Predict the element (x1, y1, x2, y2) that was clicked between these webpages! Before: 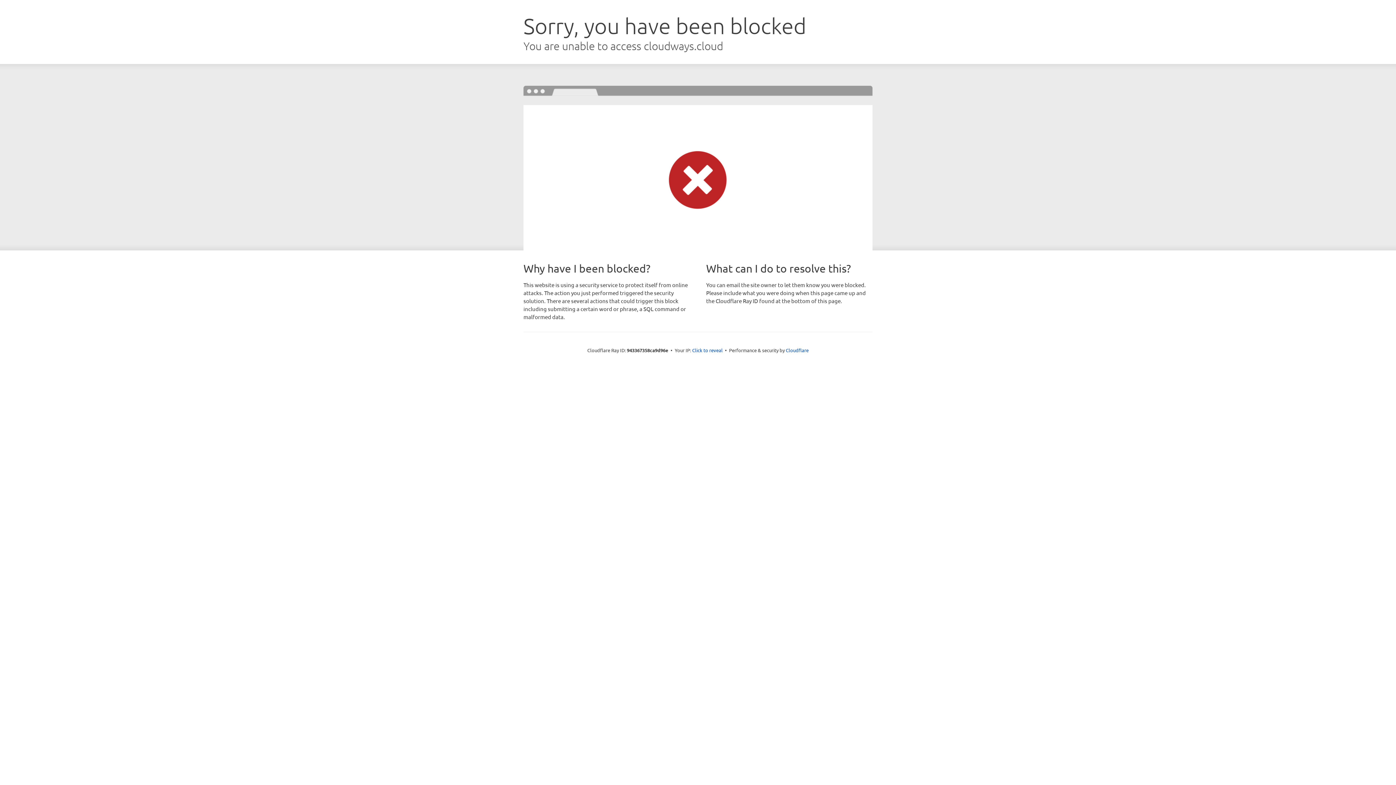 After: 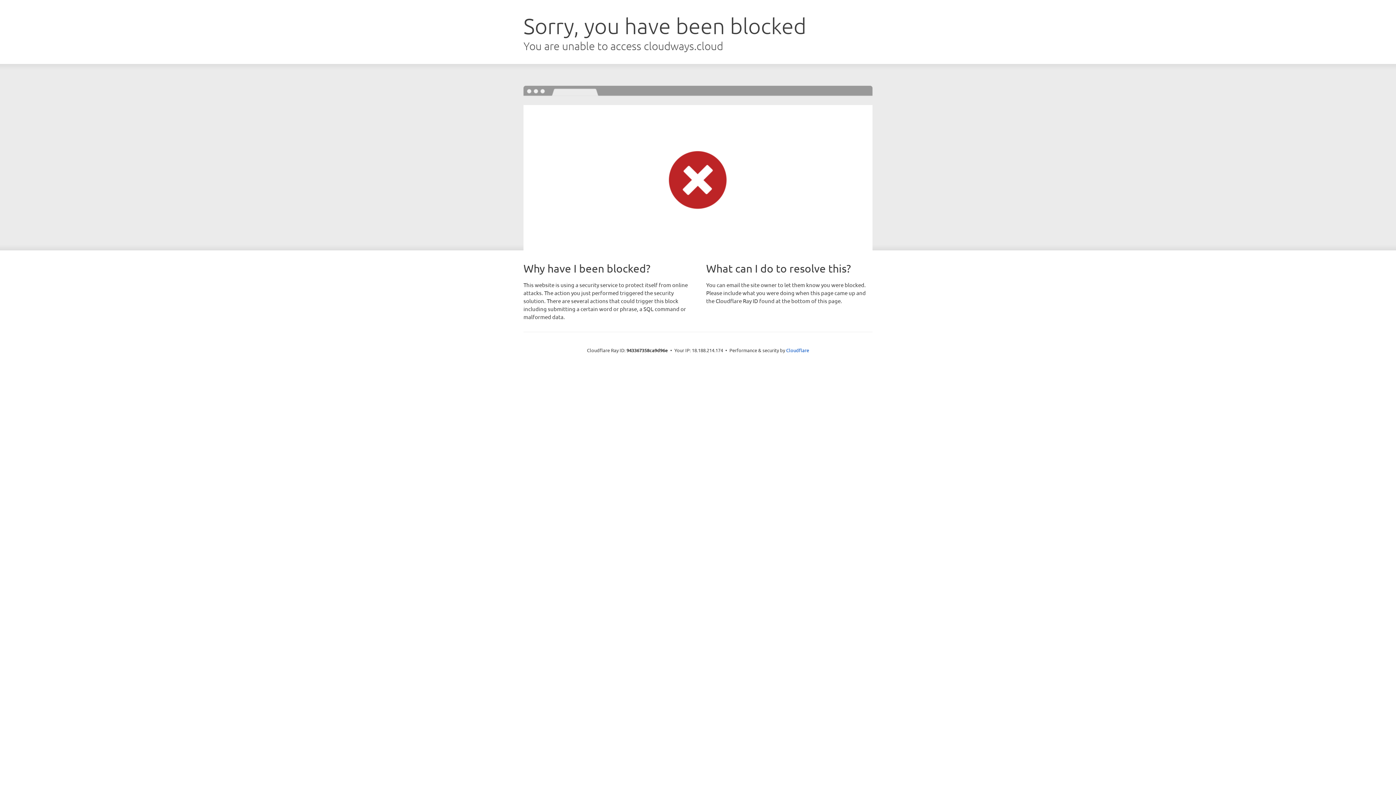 Action: label: Click to reveal bbox: (692, 346, 722, 353)